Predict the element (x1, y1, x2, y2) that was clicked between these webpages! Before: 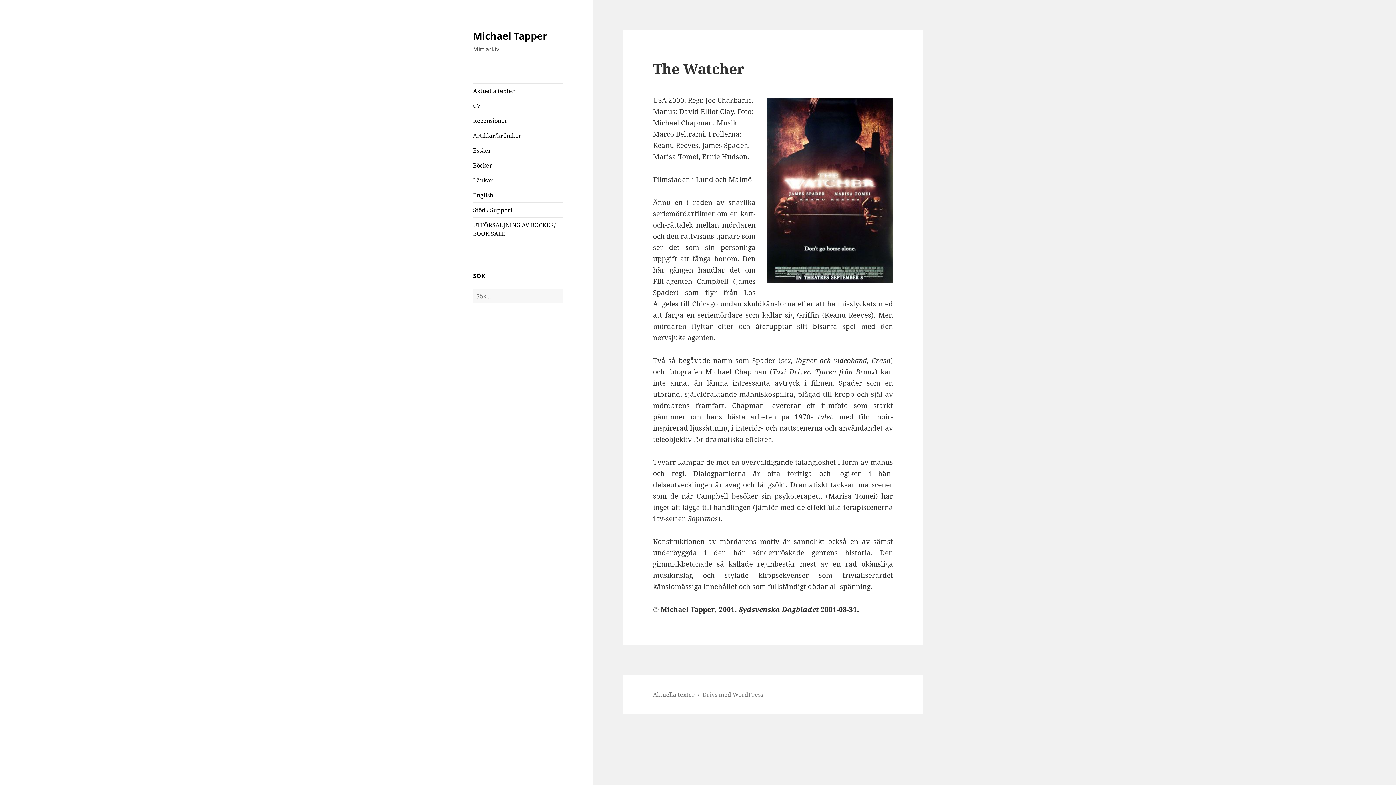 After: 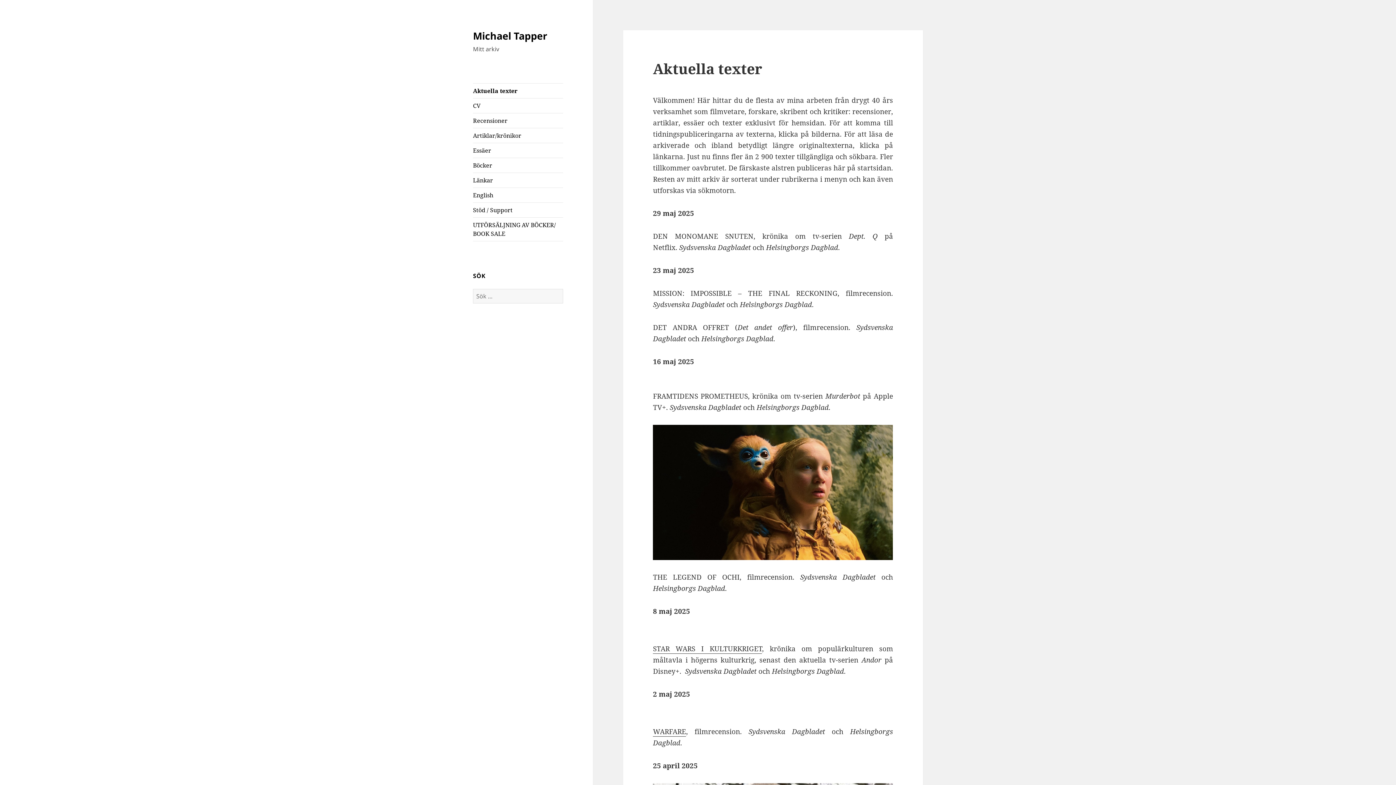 Action: bbox: (473, 83, 563, 98) label: Aktuella texter